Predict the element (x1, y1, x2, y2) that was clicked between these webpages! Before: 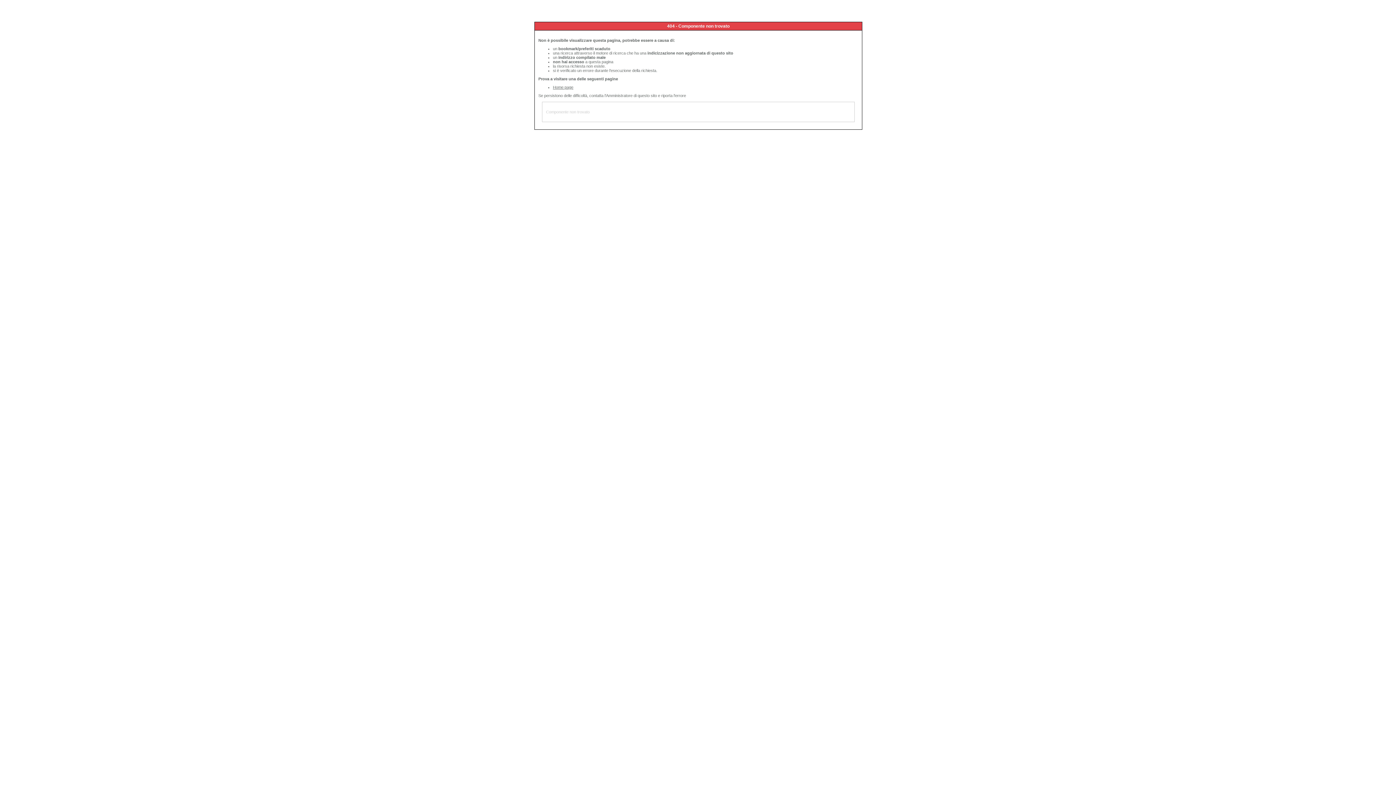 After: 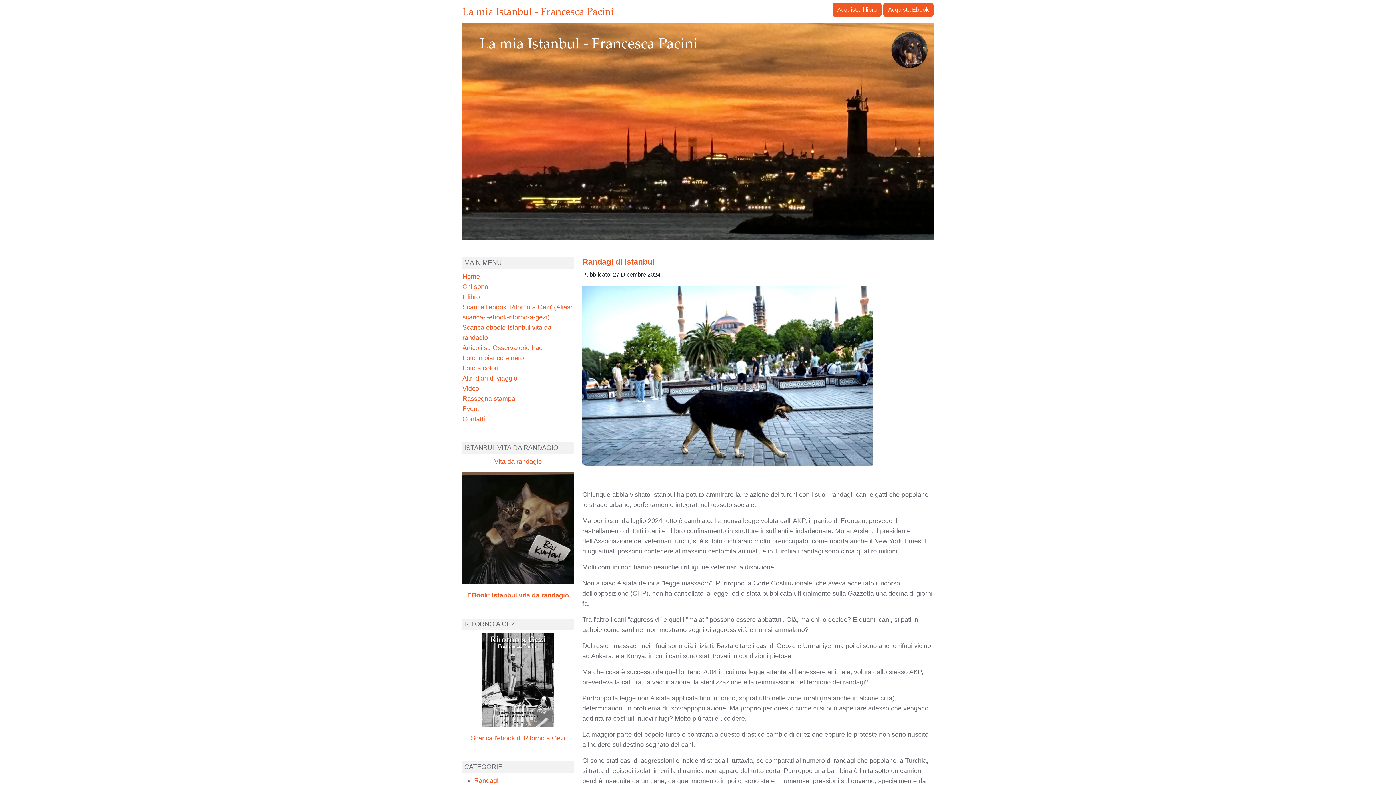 Action: bbox: (553, 85, 573, 89) label: Home page